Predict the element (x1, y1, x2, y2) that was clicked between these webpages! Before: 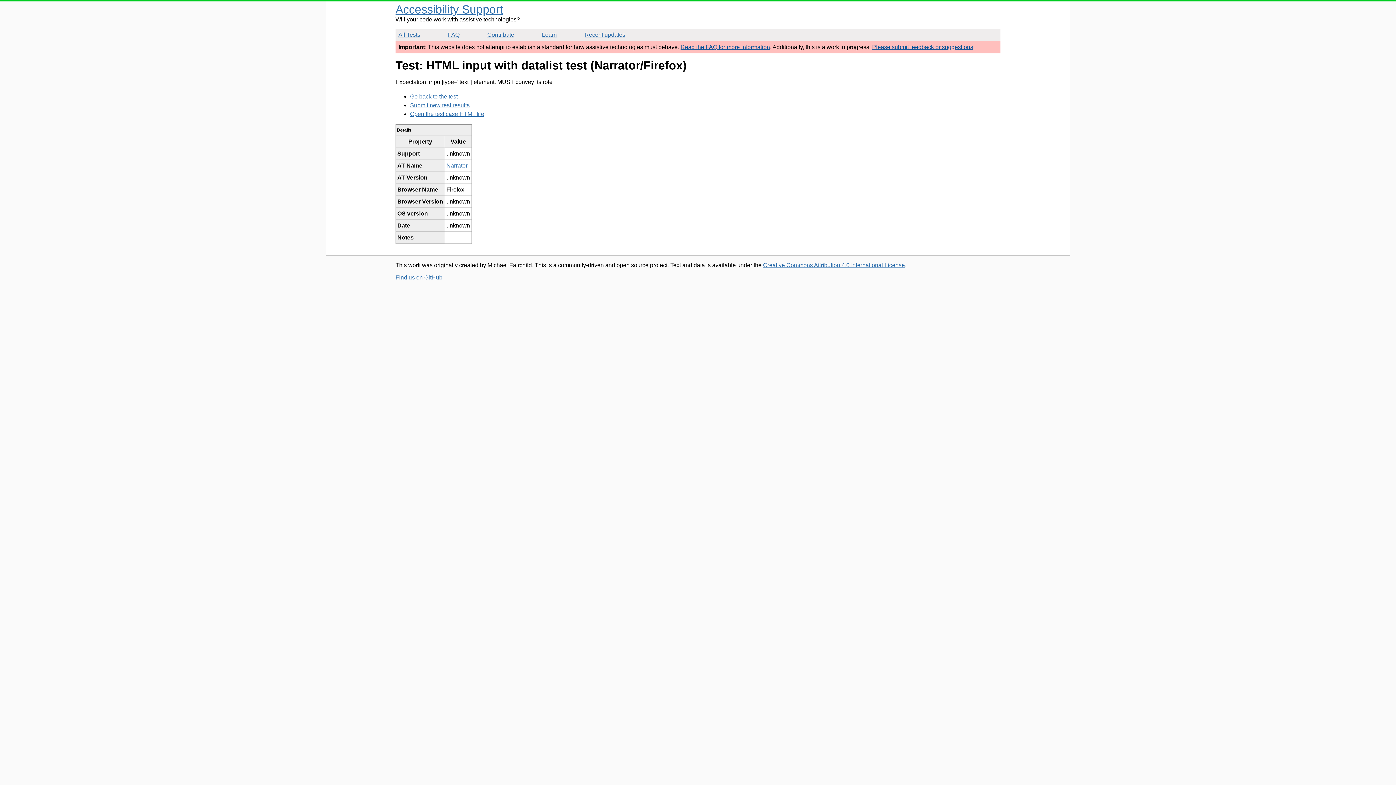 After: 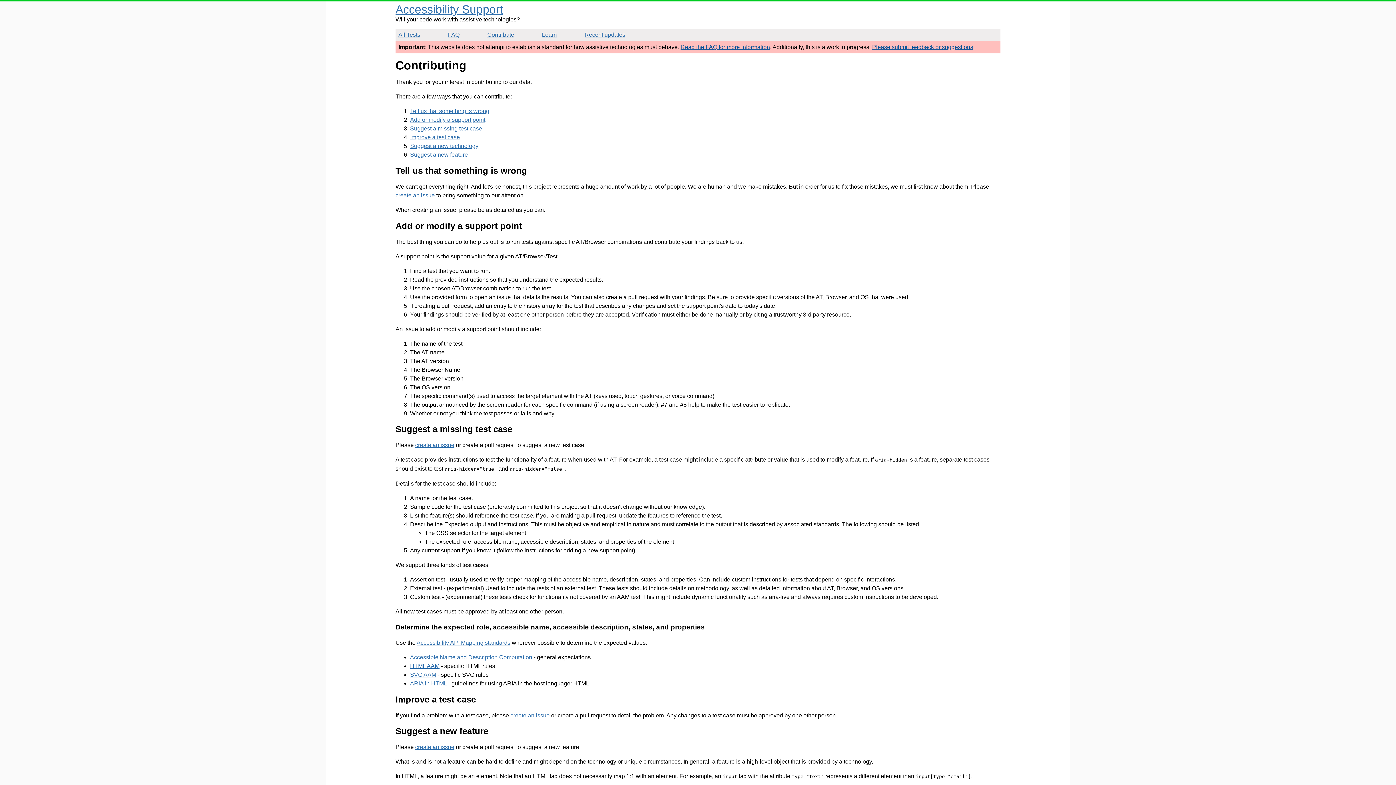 Action: bbox: (487, 31, 514, 38) label: Contribute